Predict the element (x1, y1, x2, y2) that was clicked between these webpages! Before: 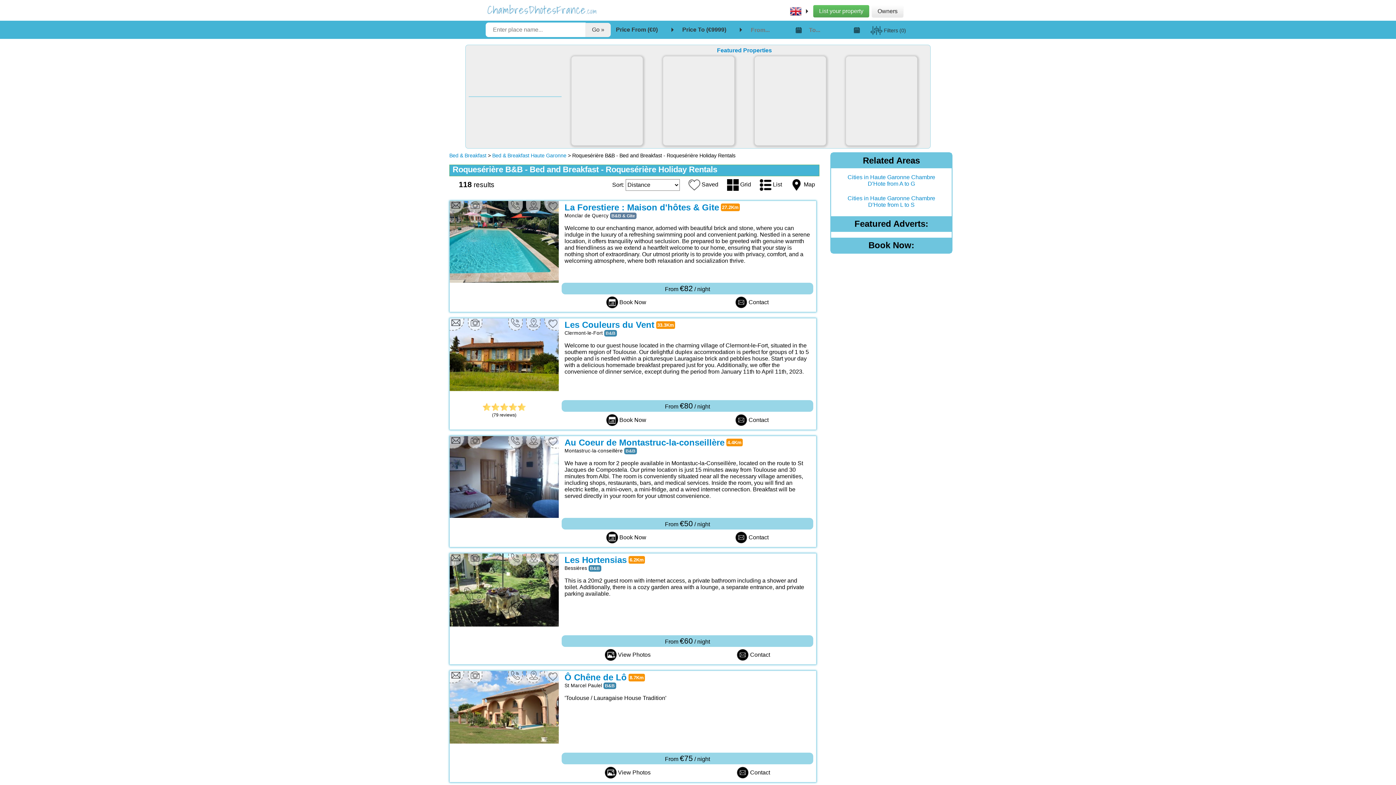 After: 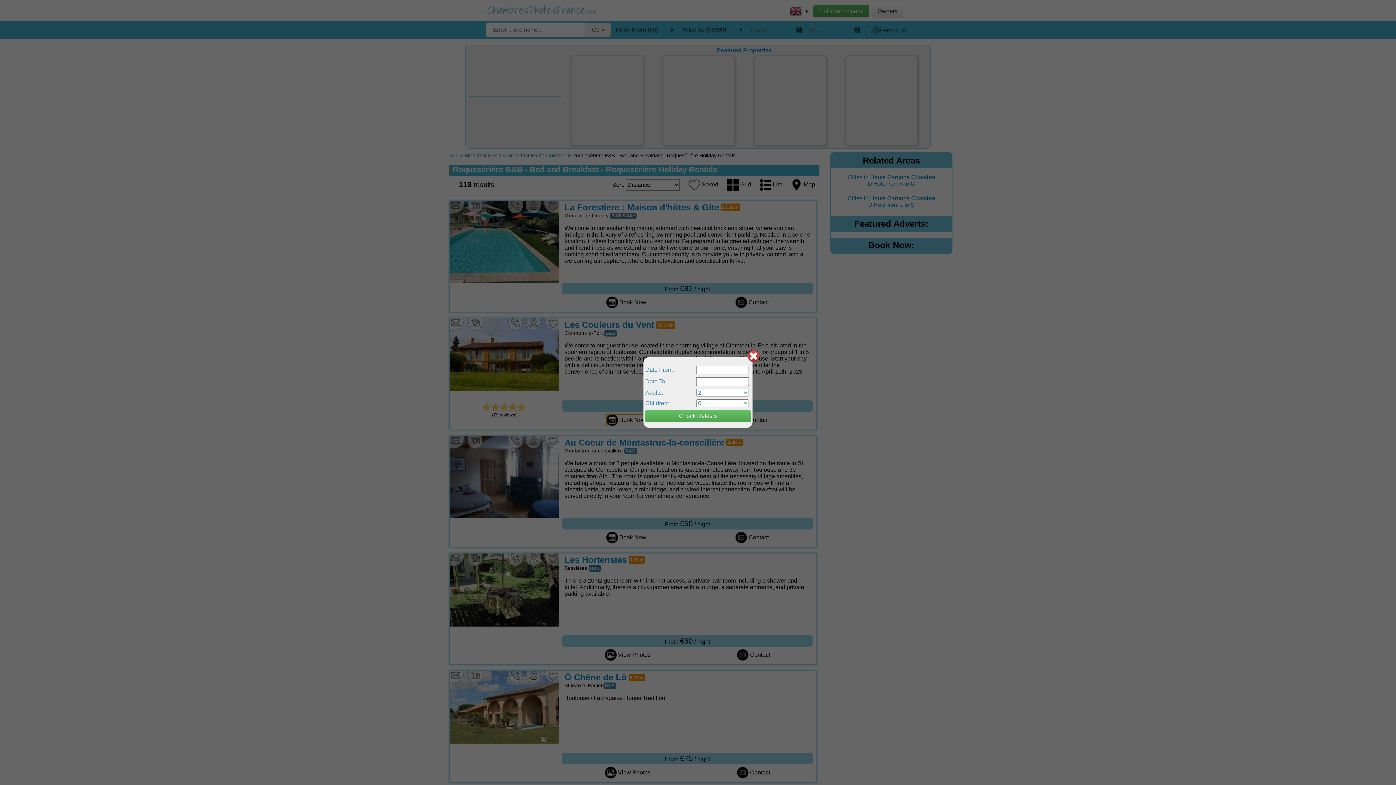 Action: label: Book Now bbox: (606, 414, 646, 426)